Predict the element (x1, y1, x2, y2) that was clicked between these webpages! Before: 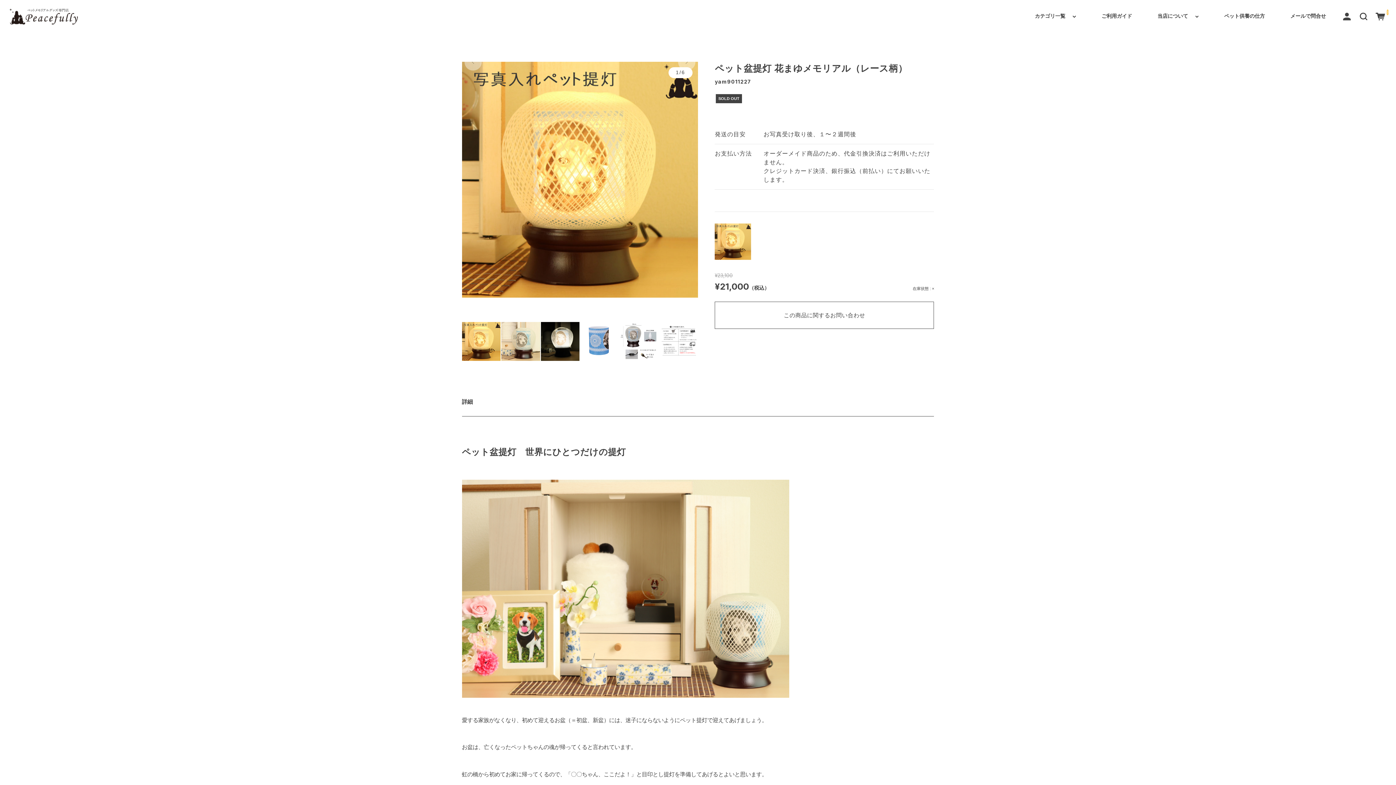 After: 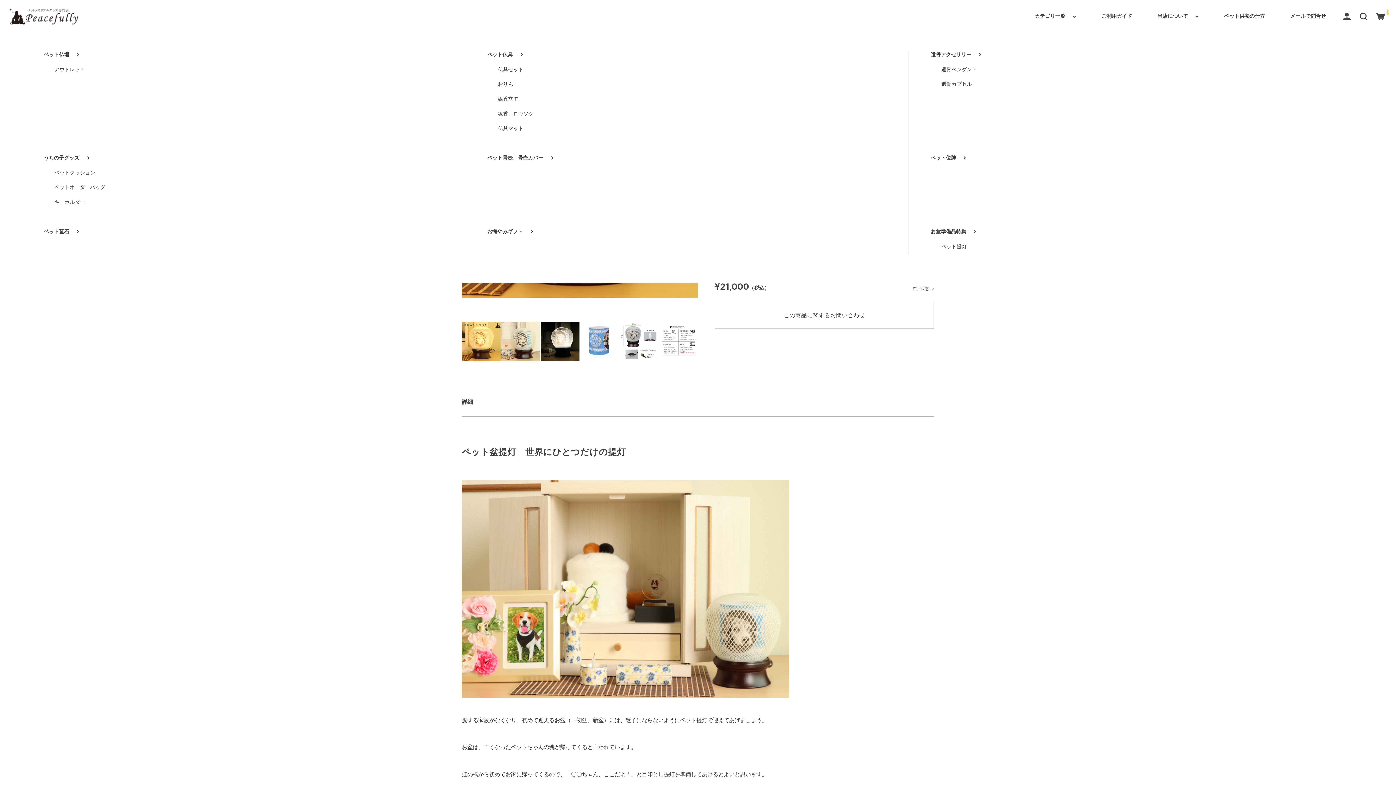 Action: label: カテゴリ一覧 bbox: (1032, 9, 1078, 22)